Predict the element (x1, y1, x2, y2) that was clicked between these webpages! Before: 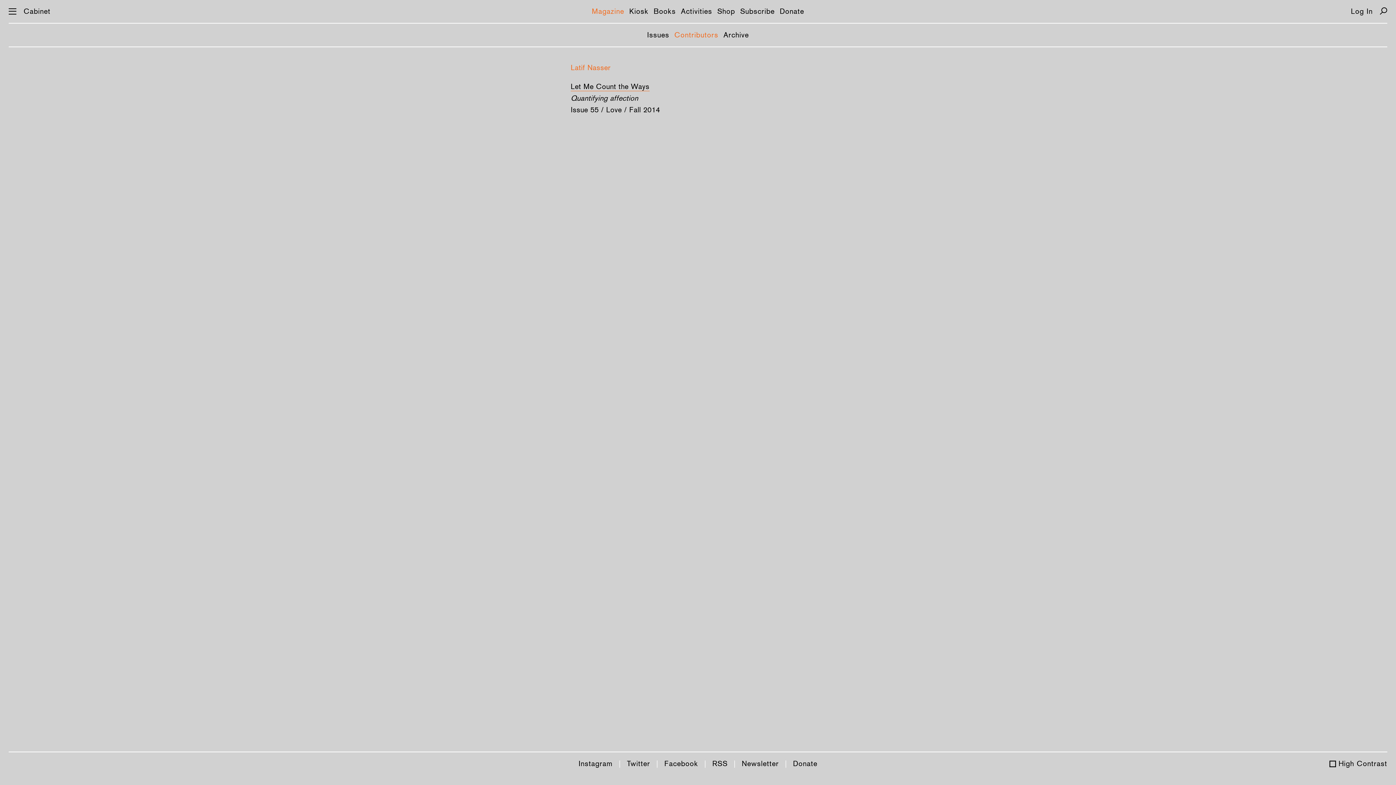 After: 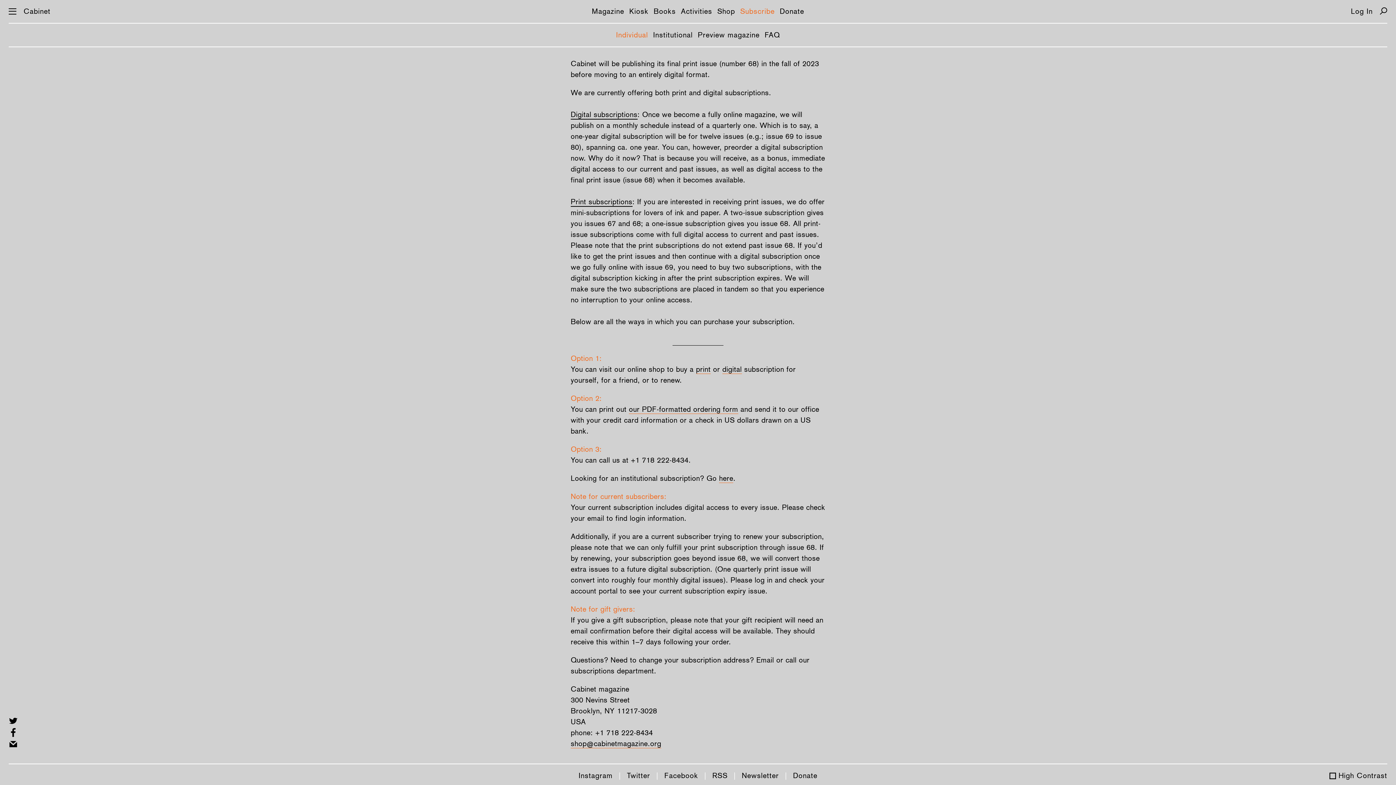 Action: label: Subscribe bbox: (740, 6, 774, 15)